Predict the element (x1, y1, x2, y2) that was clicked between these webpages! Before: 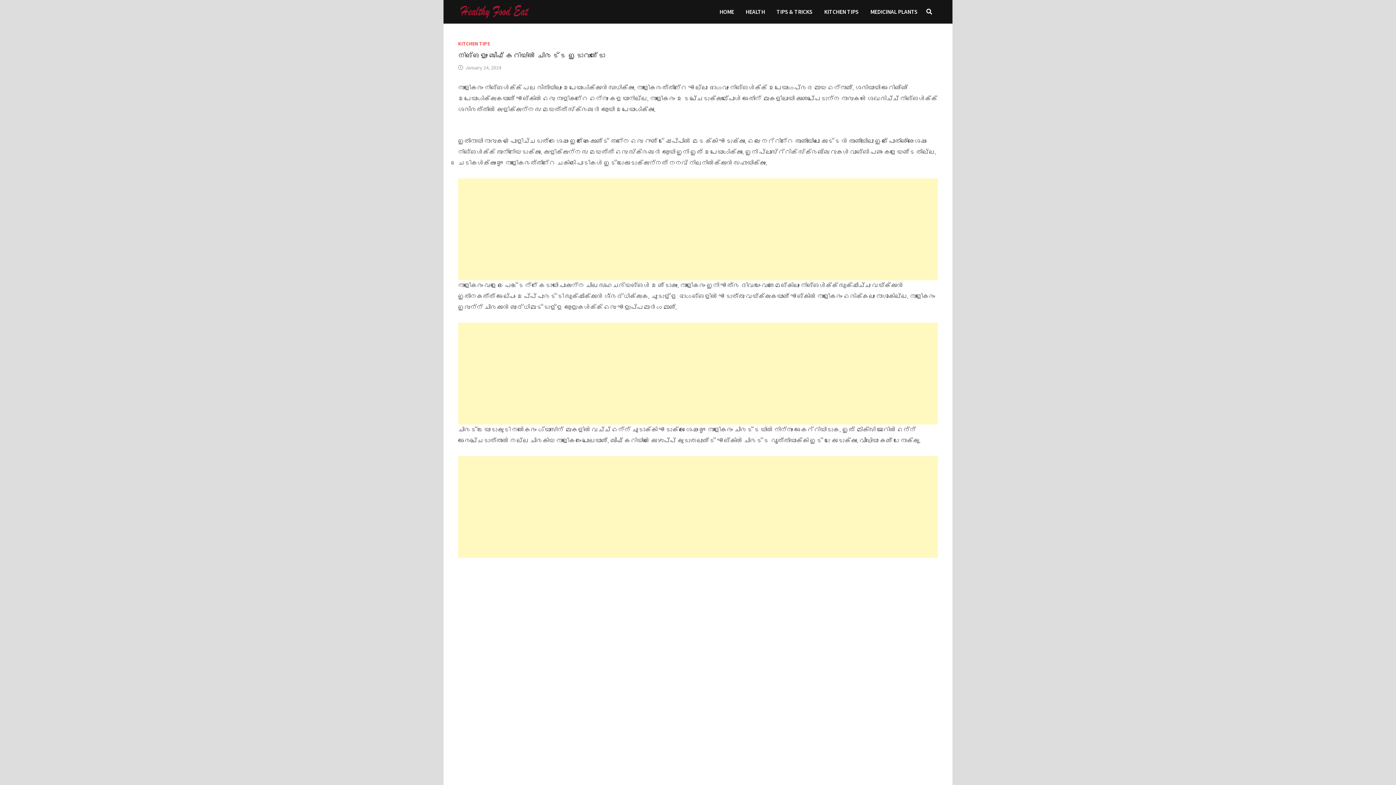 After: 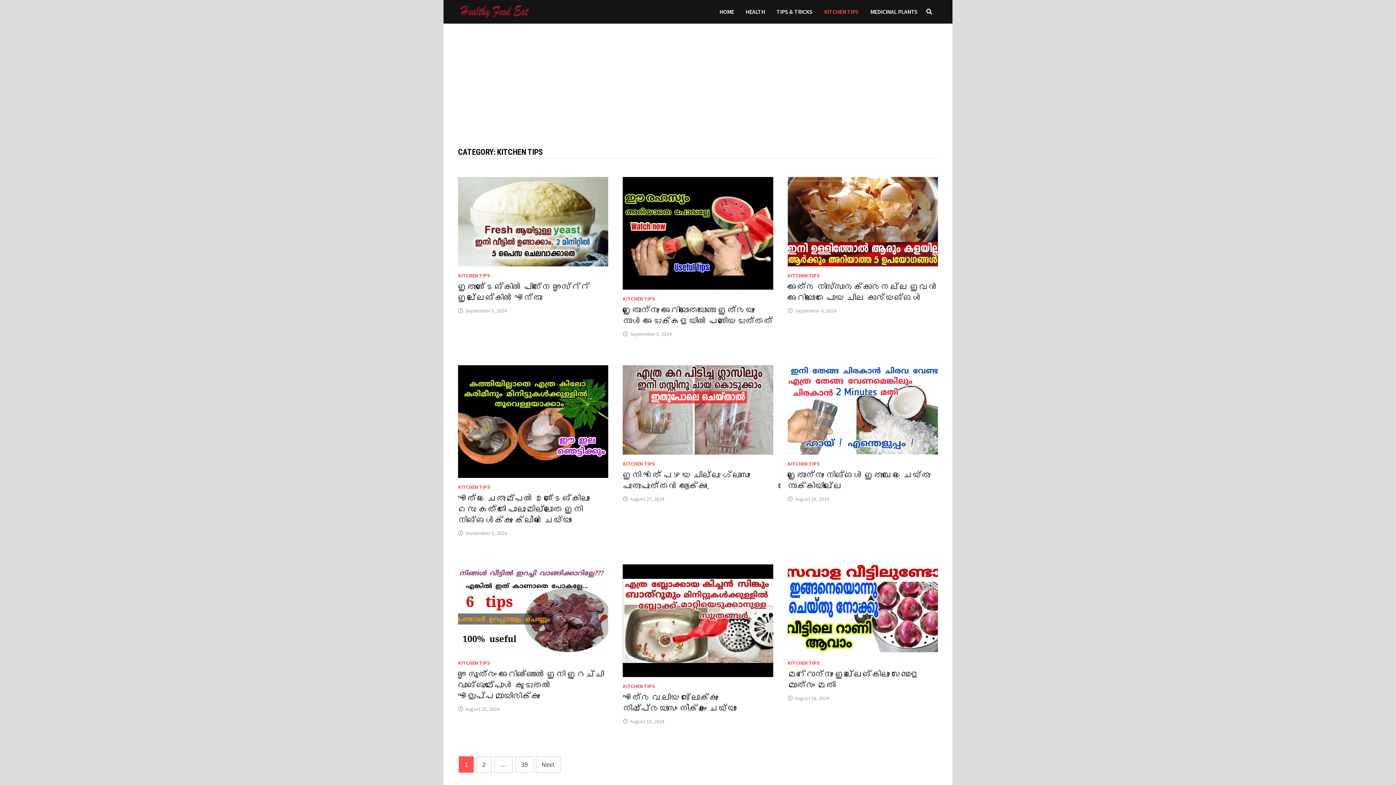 Action: bbox: (458, 40, 490, 46) label: KITCHEN TIPS